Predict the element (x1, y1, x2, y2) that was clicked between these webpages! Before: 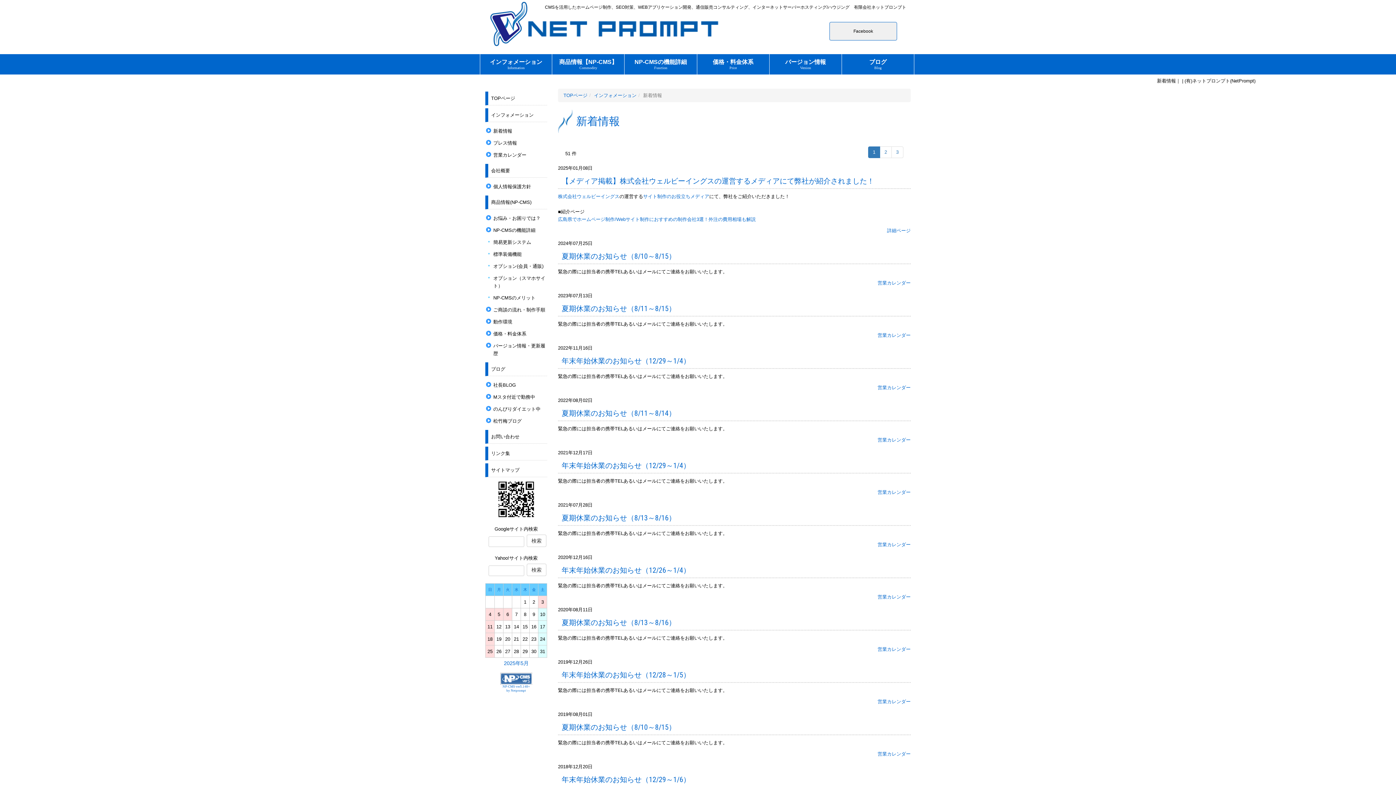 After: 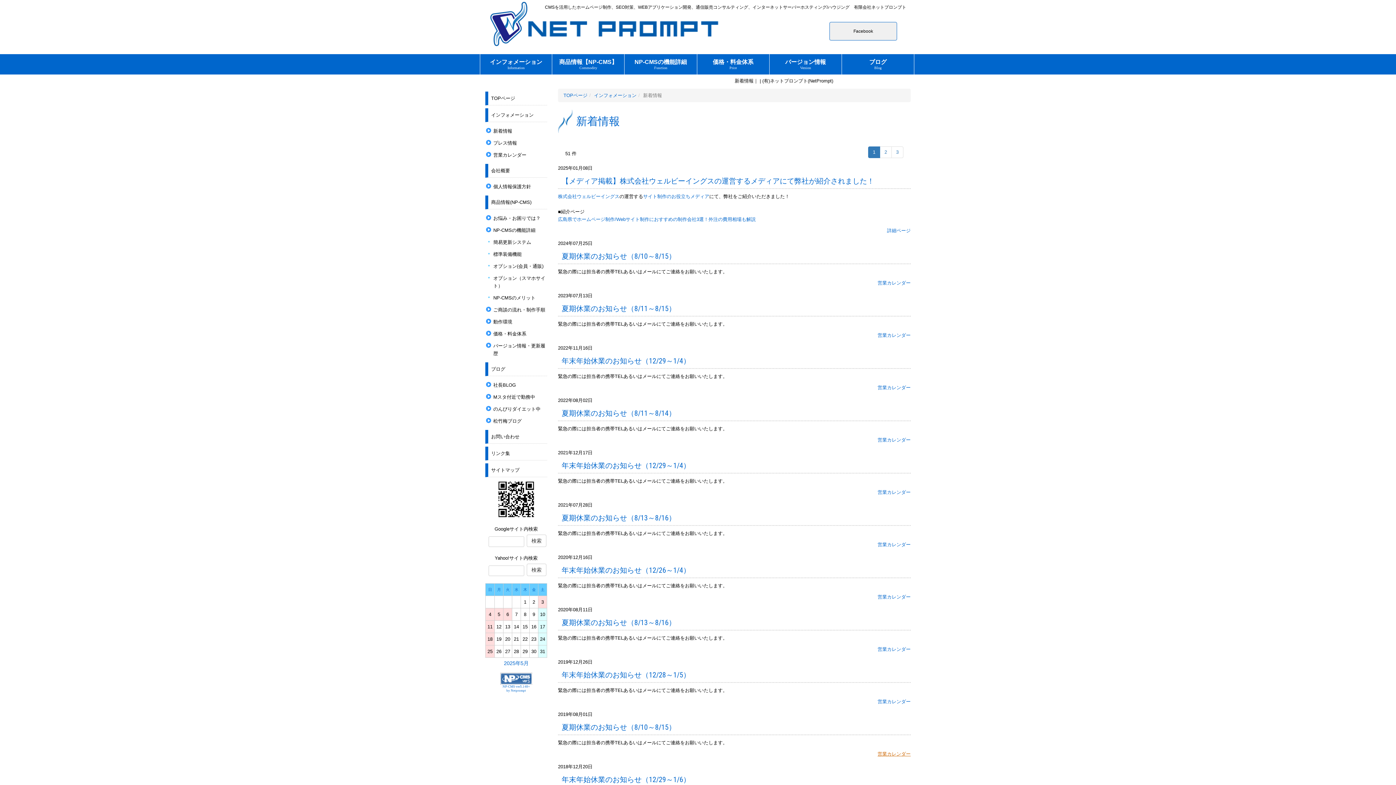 Action: label: 営業カレンダー bbox: (877, 751, 910, 757)